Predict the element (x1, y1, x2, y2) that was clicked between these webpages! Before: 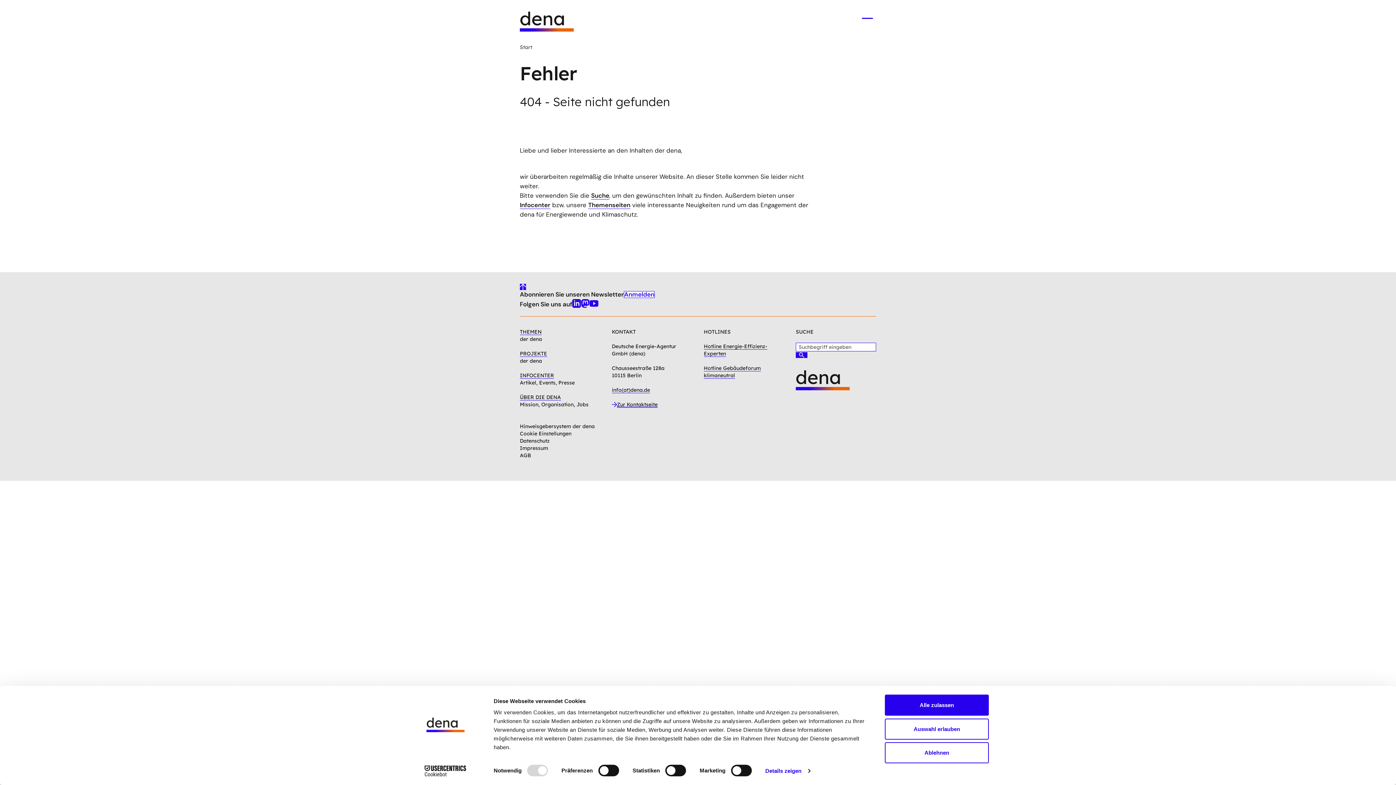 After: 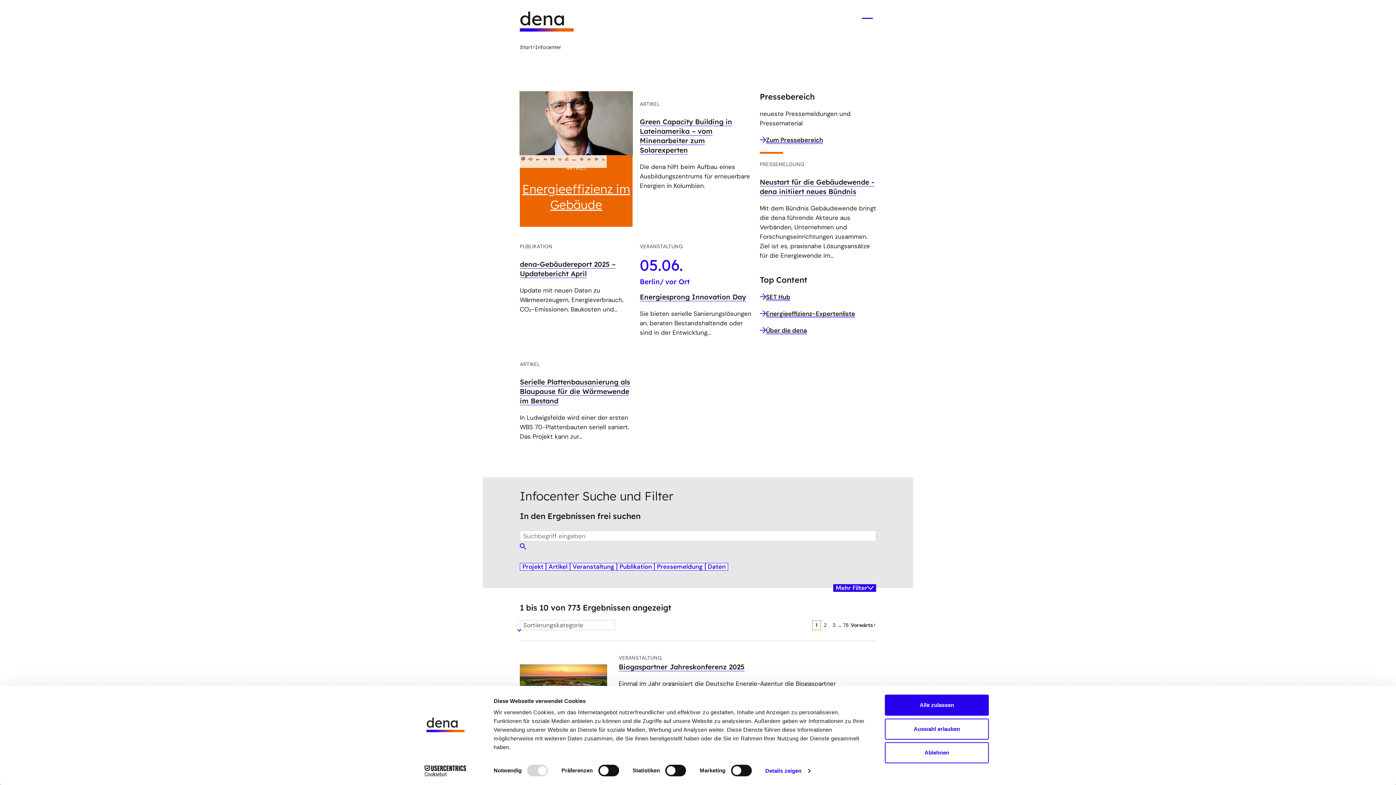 Action: bbox: (520, 372, 554, 378) label: INFOCENTER